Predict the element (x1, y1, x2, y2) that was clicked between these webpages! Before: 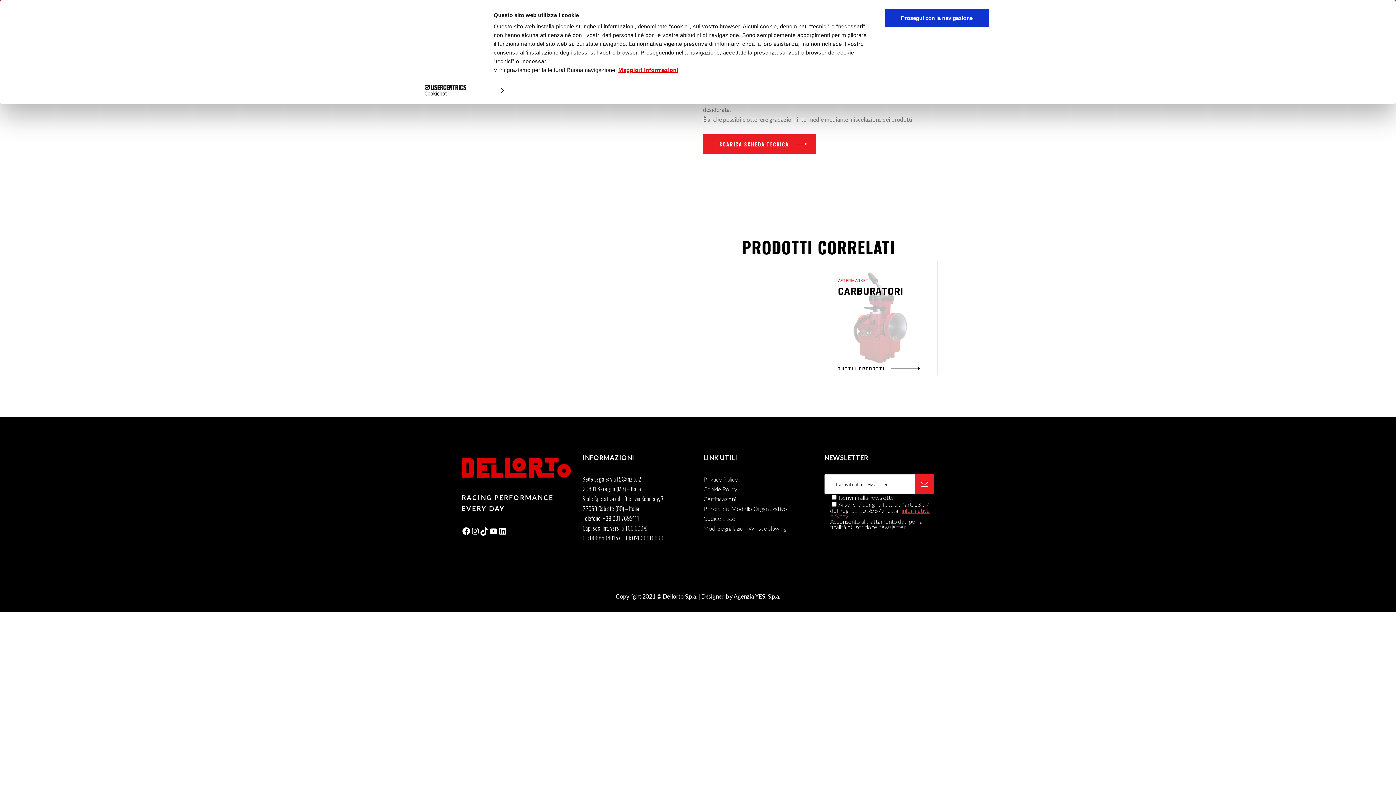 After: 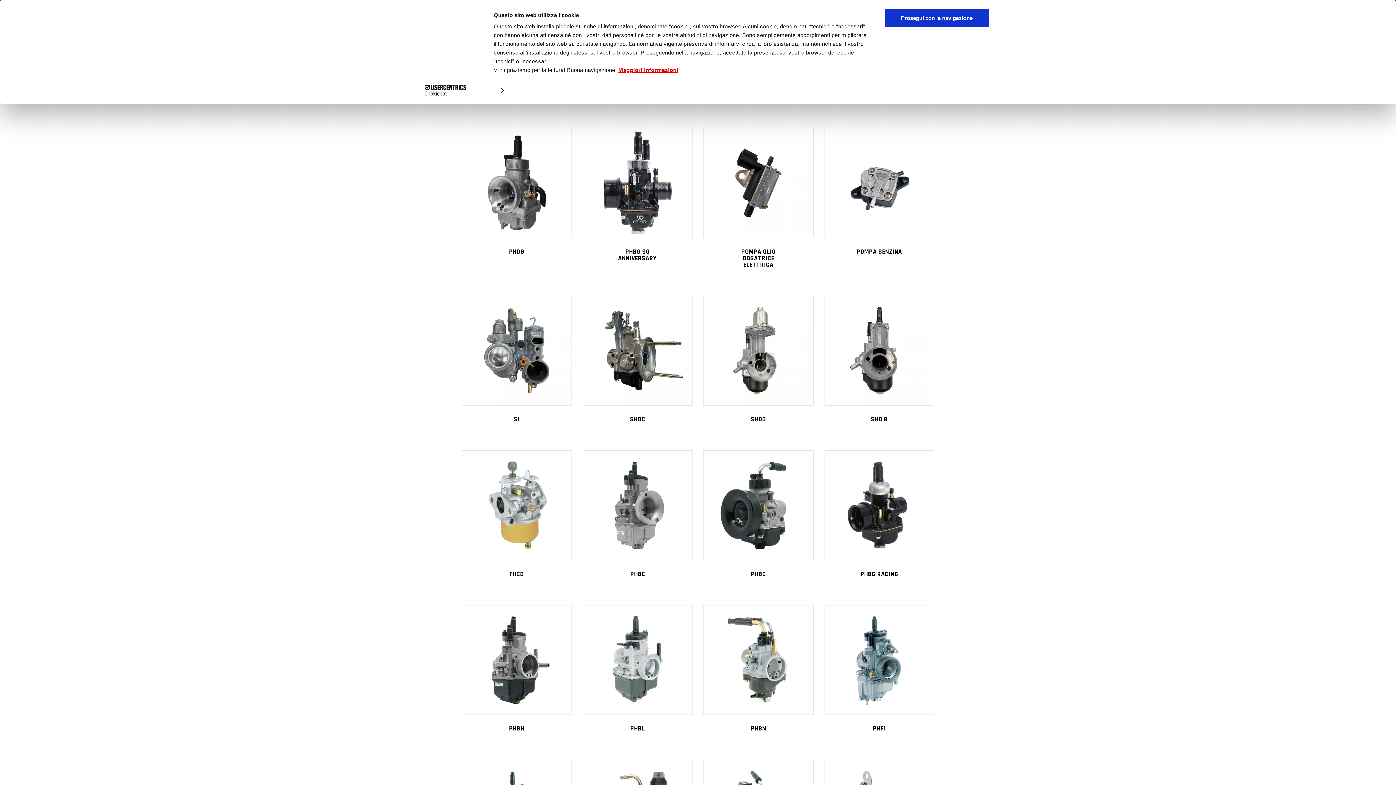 Action: bbox: (823, 261, 937, 374)